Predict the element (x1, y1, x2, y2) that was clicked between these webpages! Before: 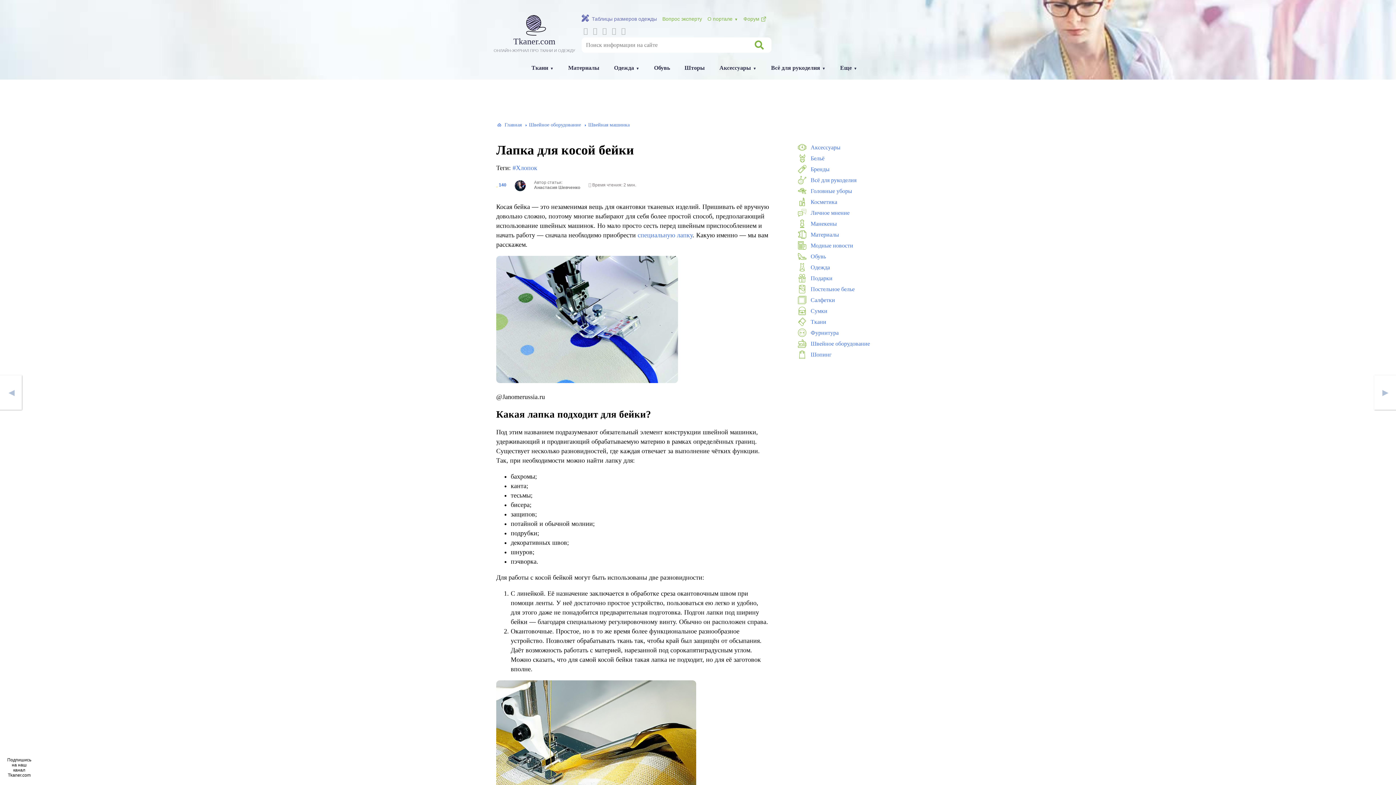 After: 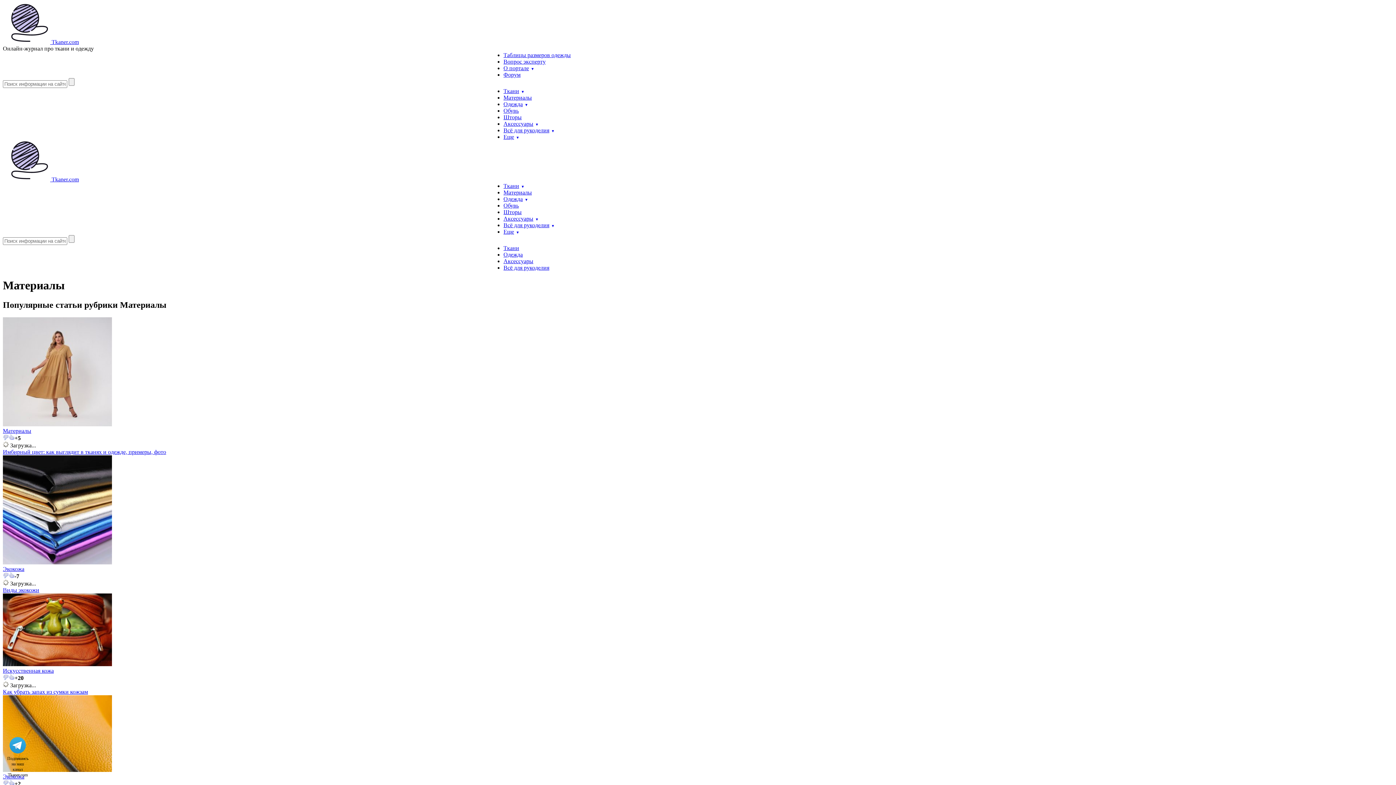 Action: label: Материалы bbox: (562, 61, 605, 74)